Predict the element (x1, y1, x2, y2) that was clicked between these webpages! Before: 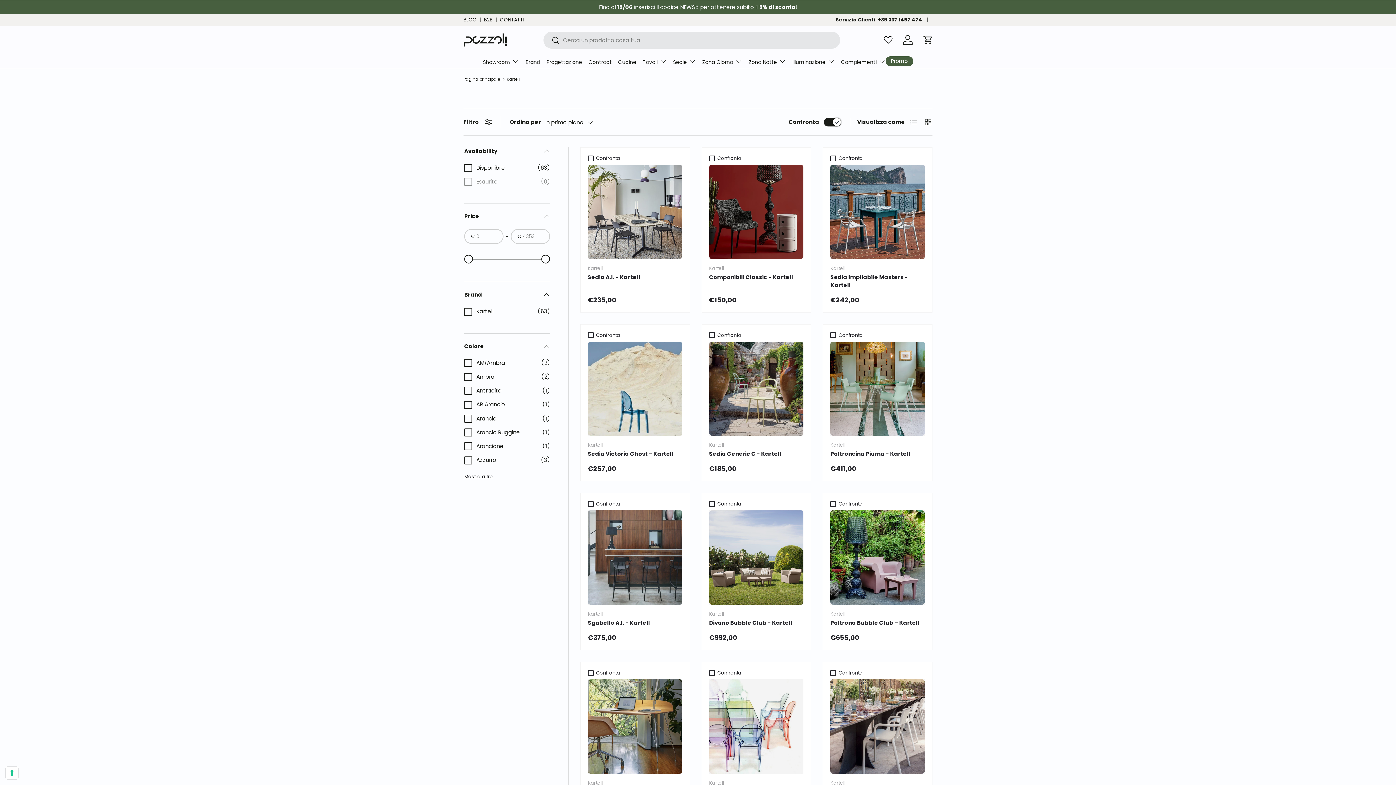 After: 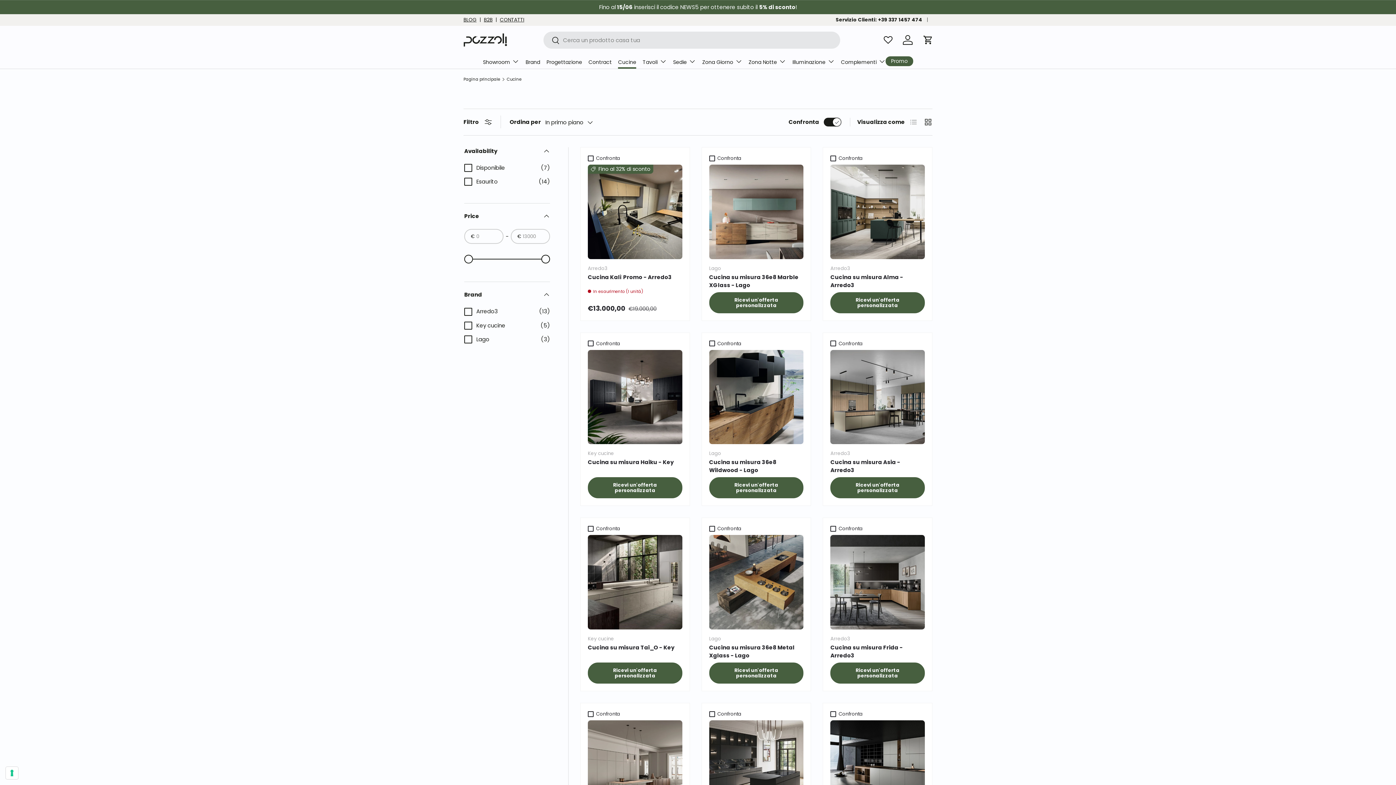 Action: bbox: (618, 55, 636, 68) label: Cucine